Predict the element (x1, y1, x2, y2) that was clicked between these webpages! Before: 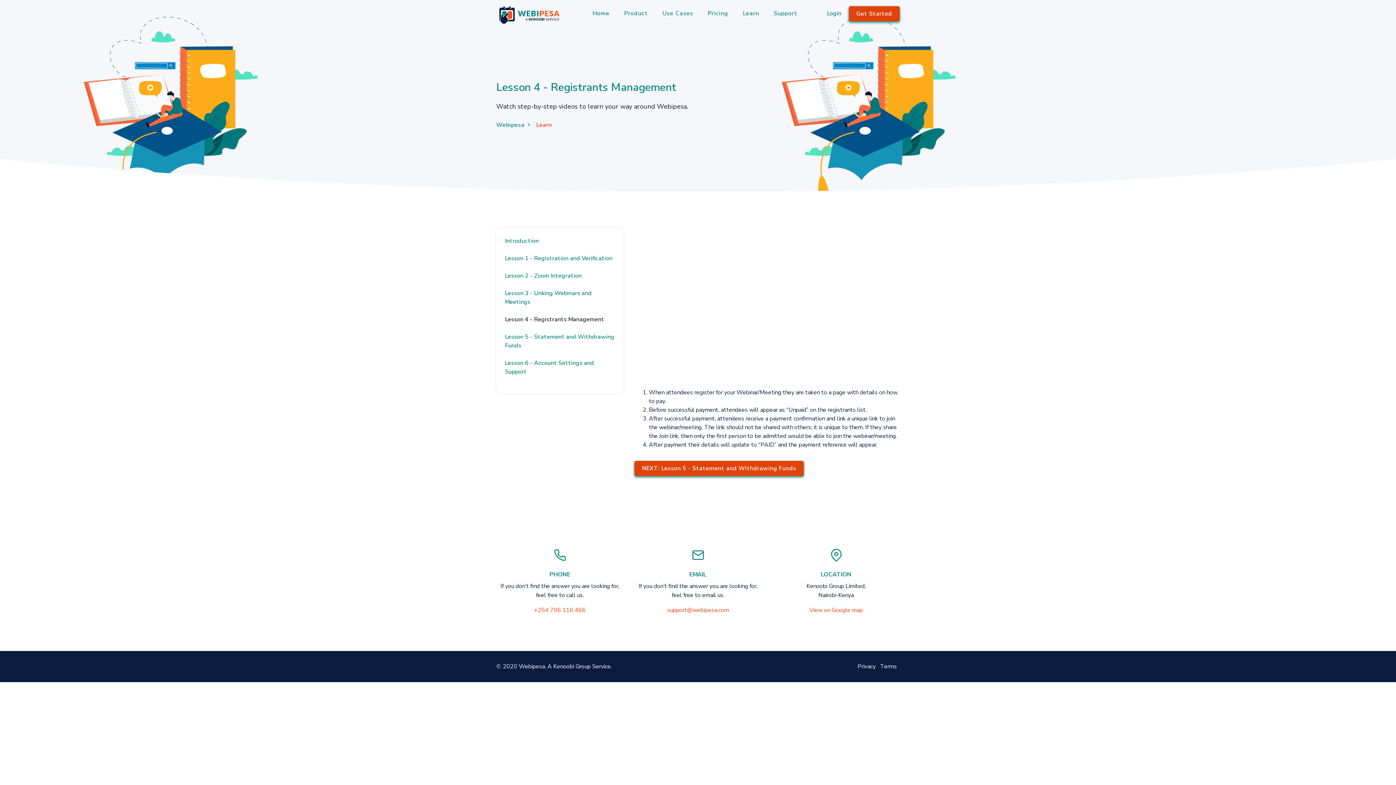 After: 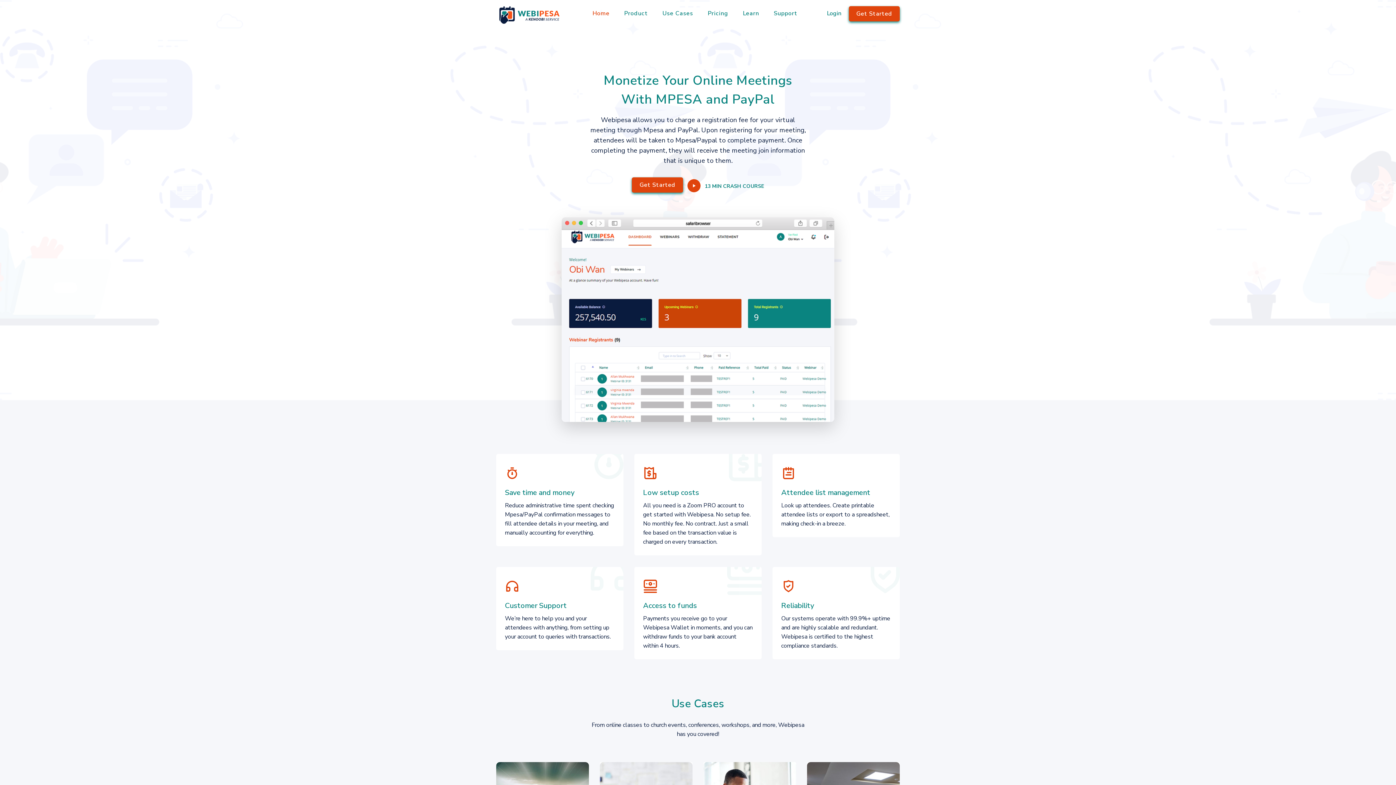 Action: label: Webipesa bbox: (496, 121, 524, 129)